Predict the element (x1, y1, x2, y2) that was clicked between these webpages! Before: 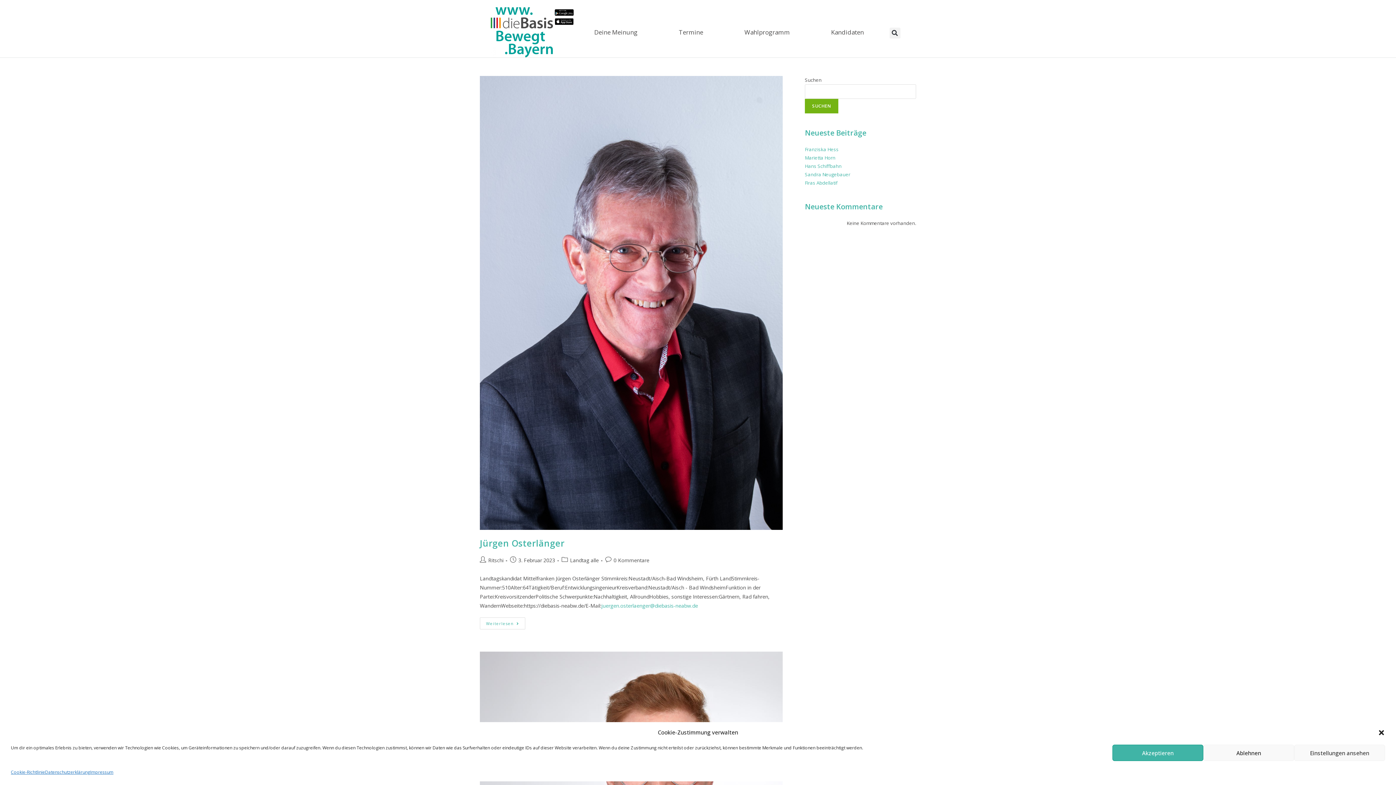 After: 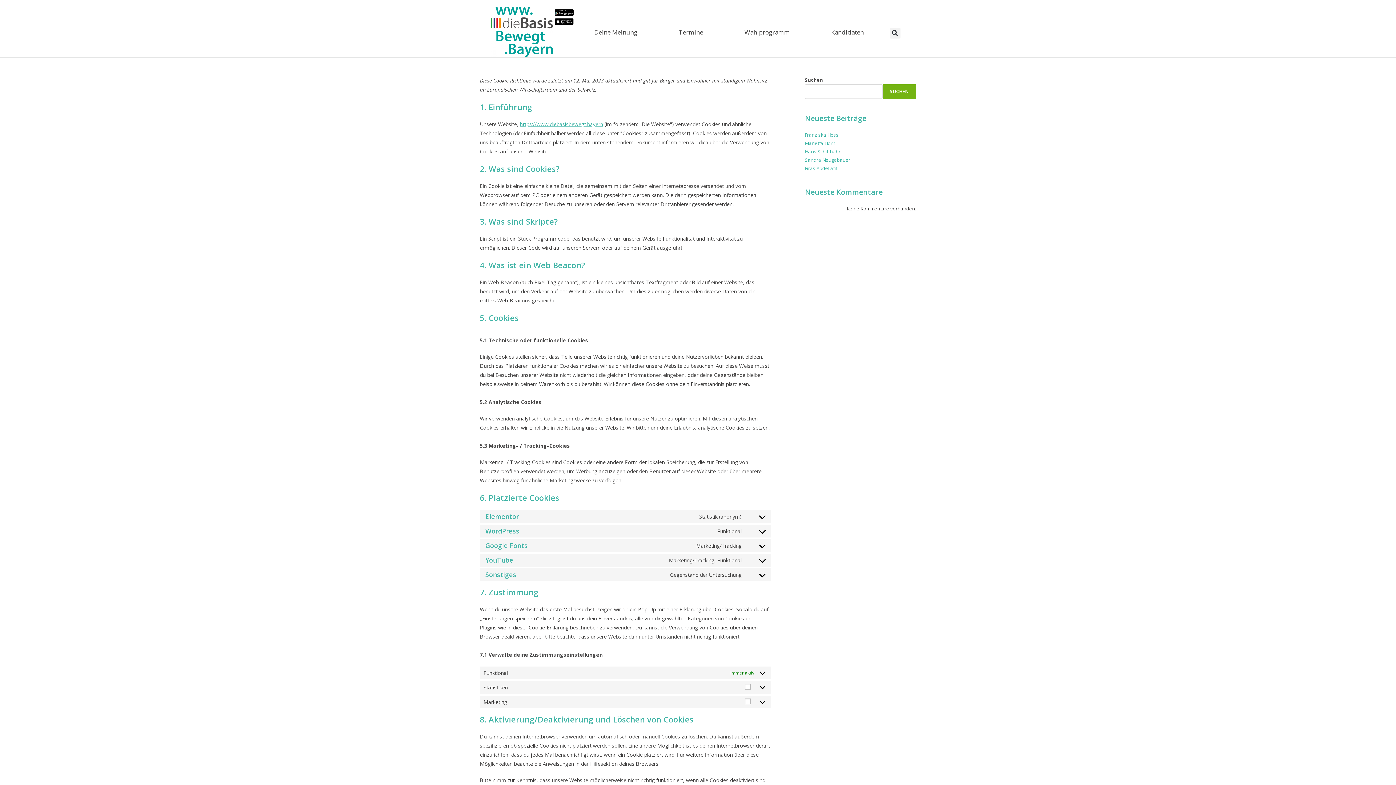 Action: label: Cookie-Richtlinie bbox: (10, 768, 45, 776)